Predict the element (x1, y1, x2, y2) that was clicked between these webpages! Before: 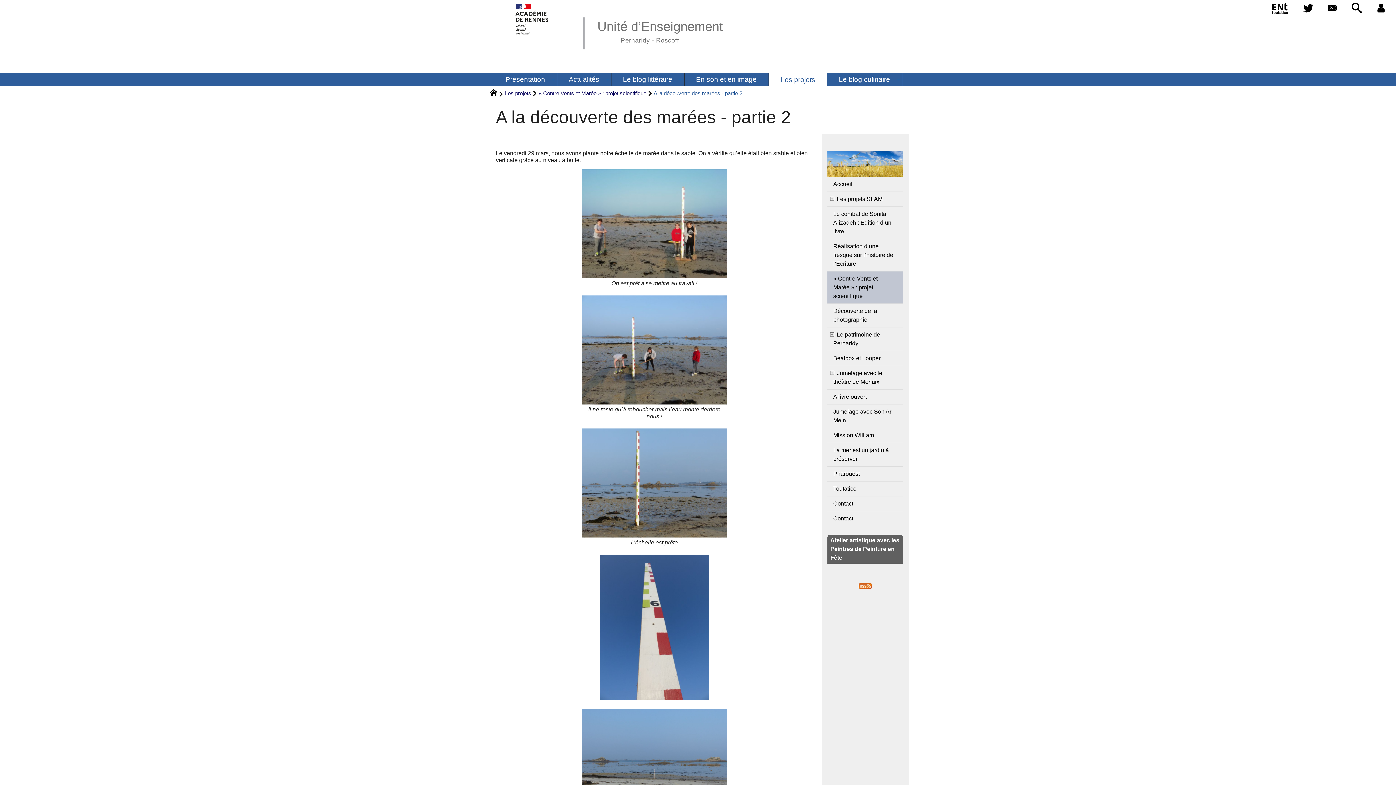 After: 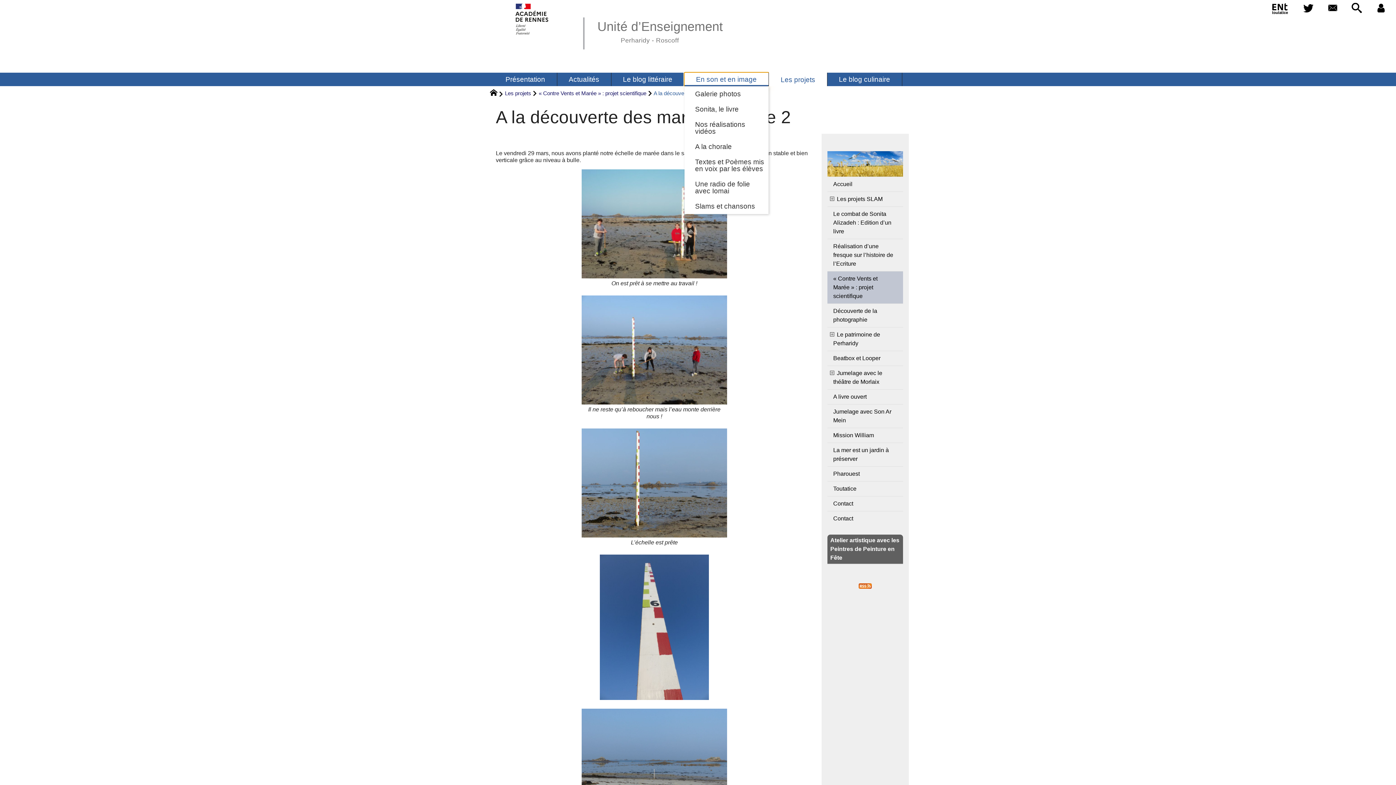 Action: bbox: (684, 72, 768, 86) label: En son et en image